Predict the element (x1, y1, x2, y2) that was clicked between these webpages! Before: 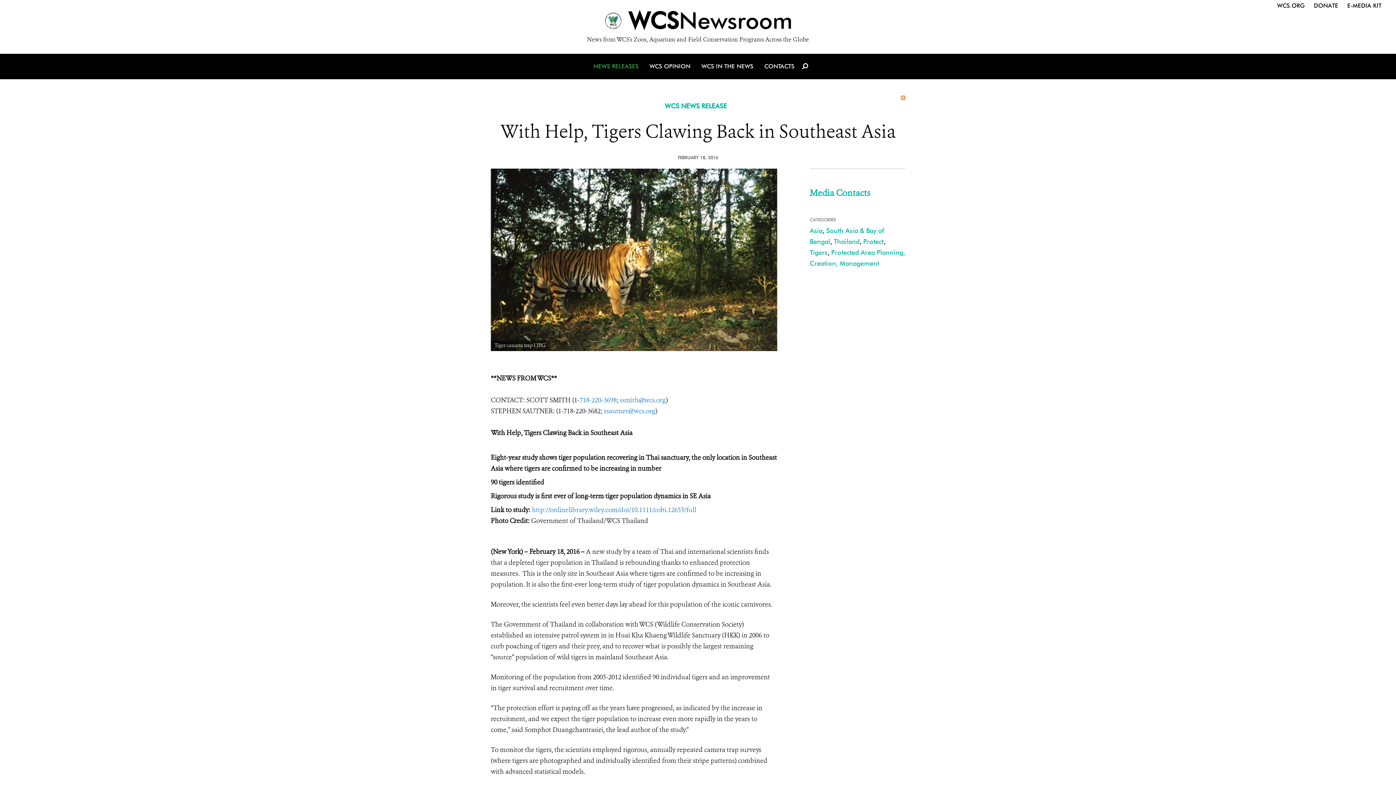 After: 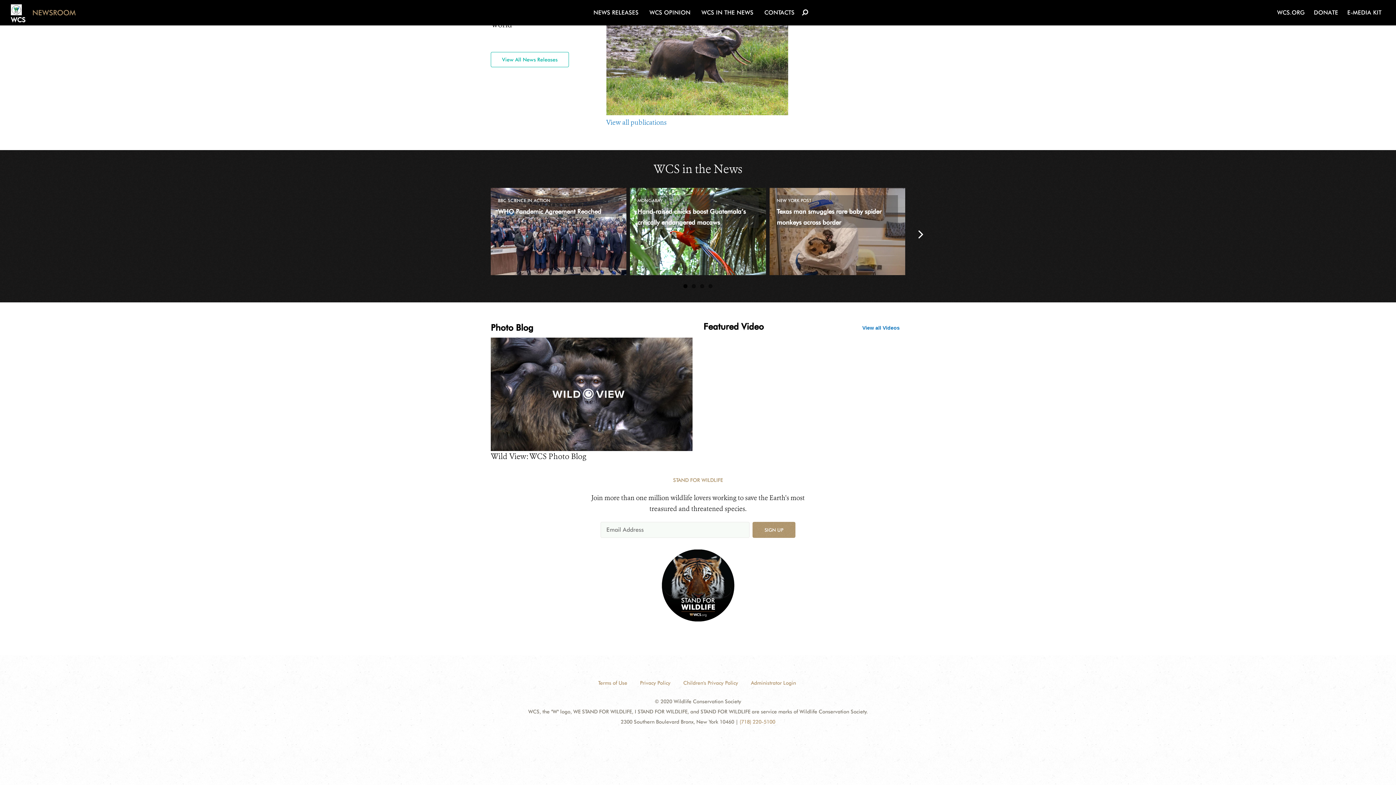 Action: bbox: (701, 53, 753, 79) label: WCS IN THE NEWS